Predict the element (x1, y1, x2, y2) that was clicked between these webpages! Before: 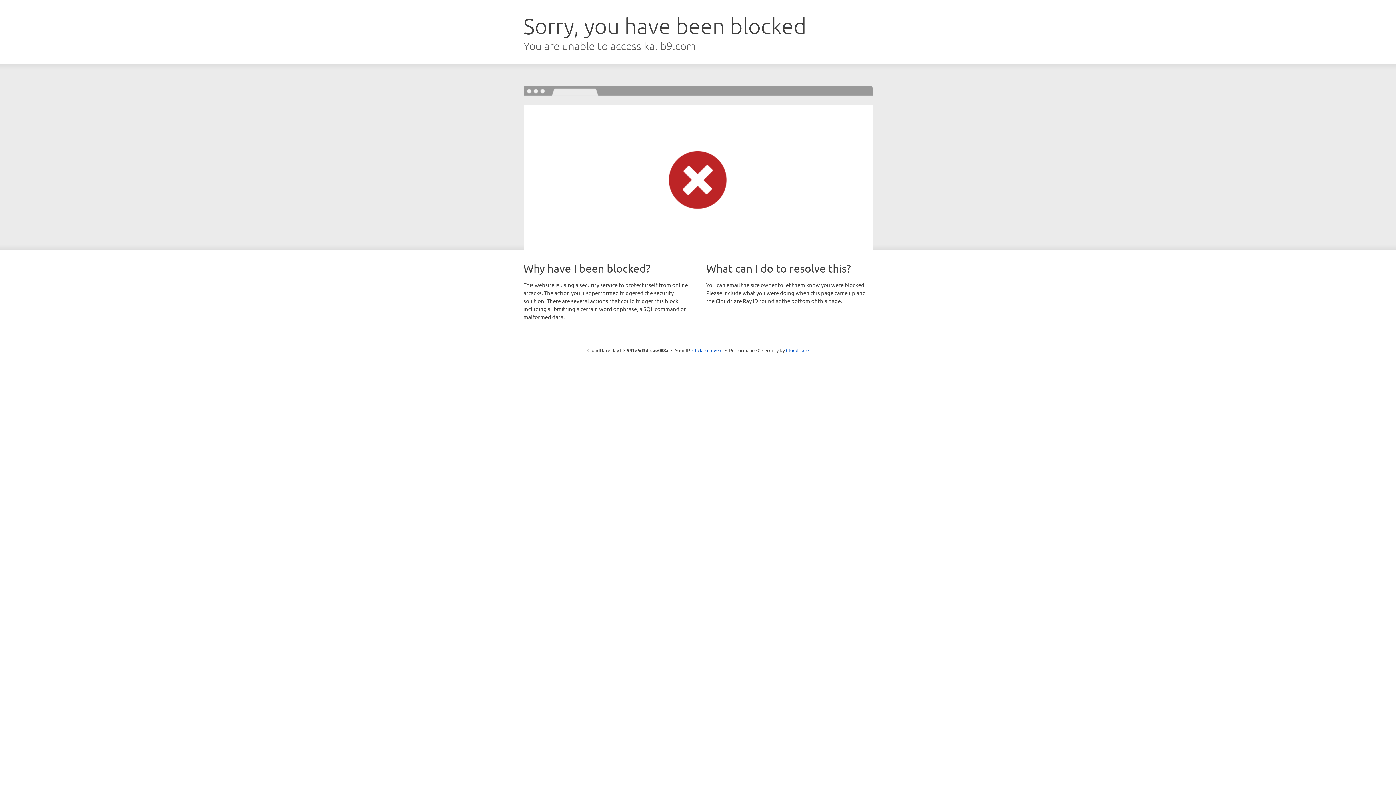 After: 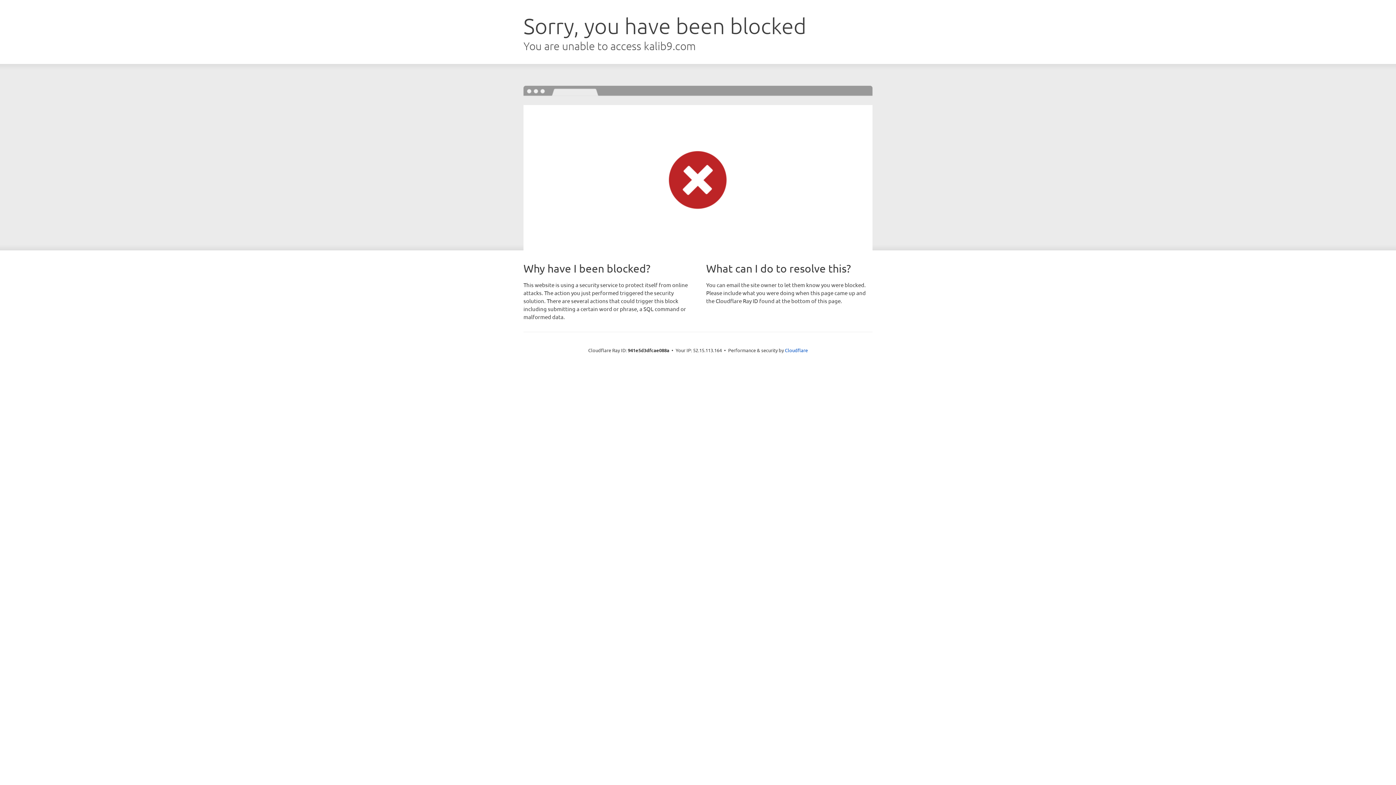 Action: label: Click to reveal bbox: (692, 346, 722, 353)